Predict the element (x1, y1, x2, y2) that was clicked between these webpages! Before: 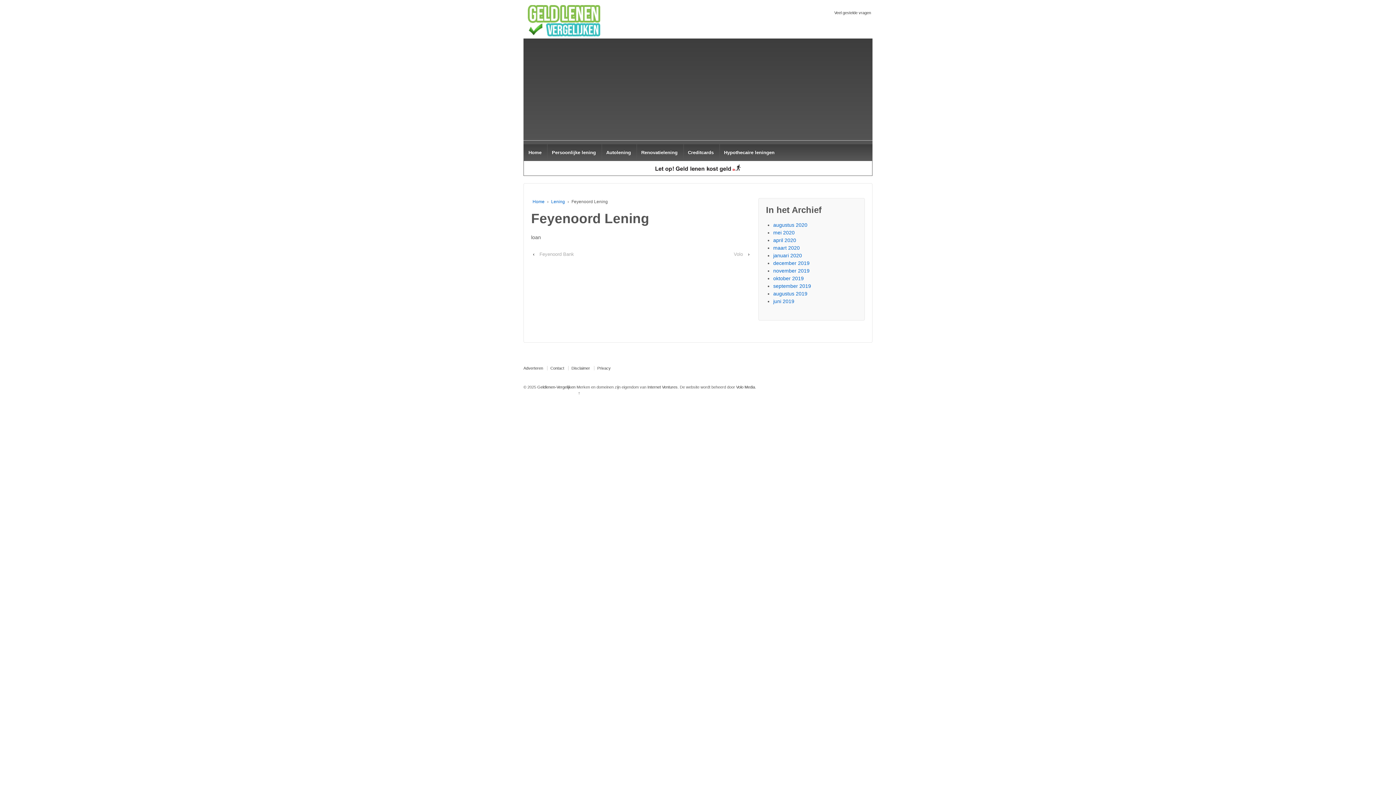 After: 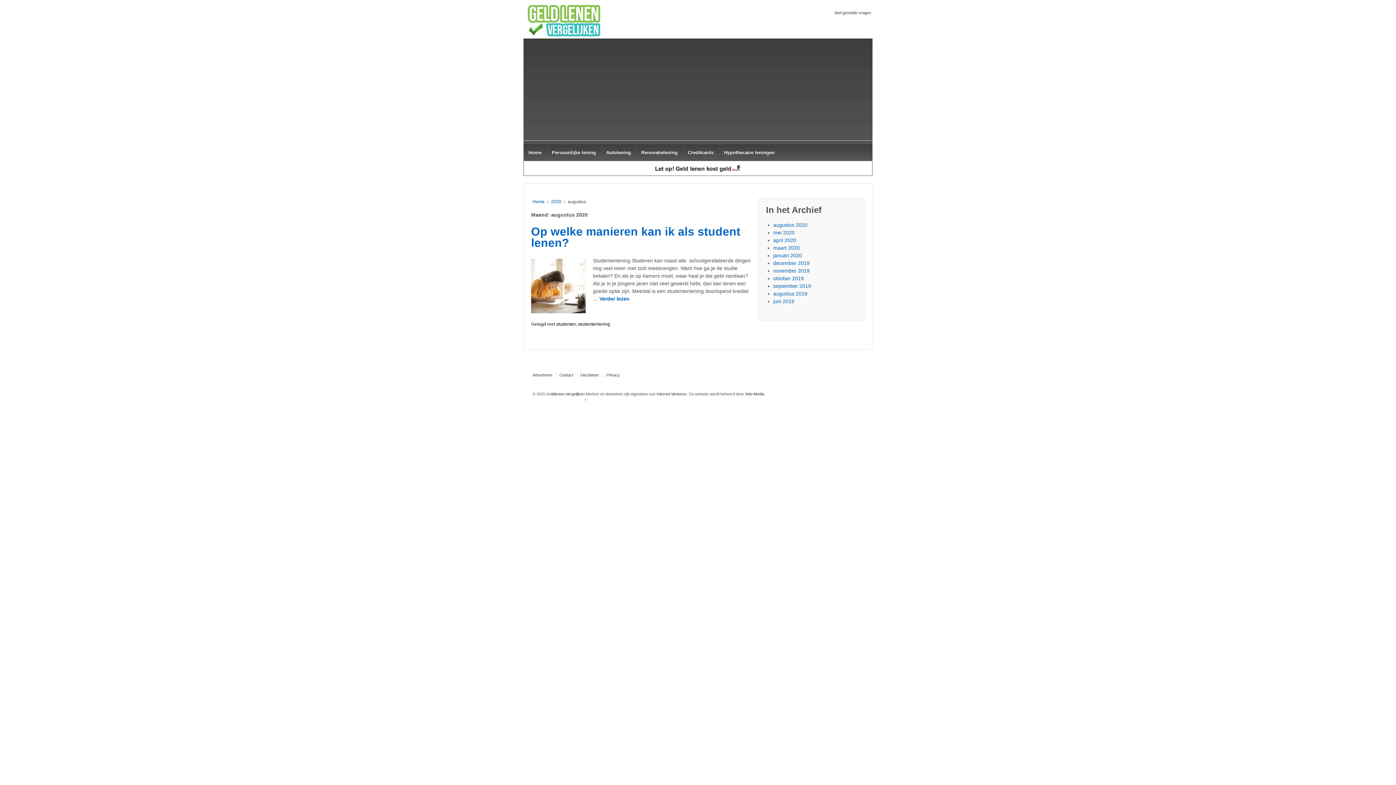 Action: bbox: (773, 222, 807, 228) label: augustus 2020